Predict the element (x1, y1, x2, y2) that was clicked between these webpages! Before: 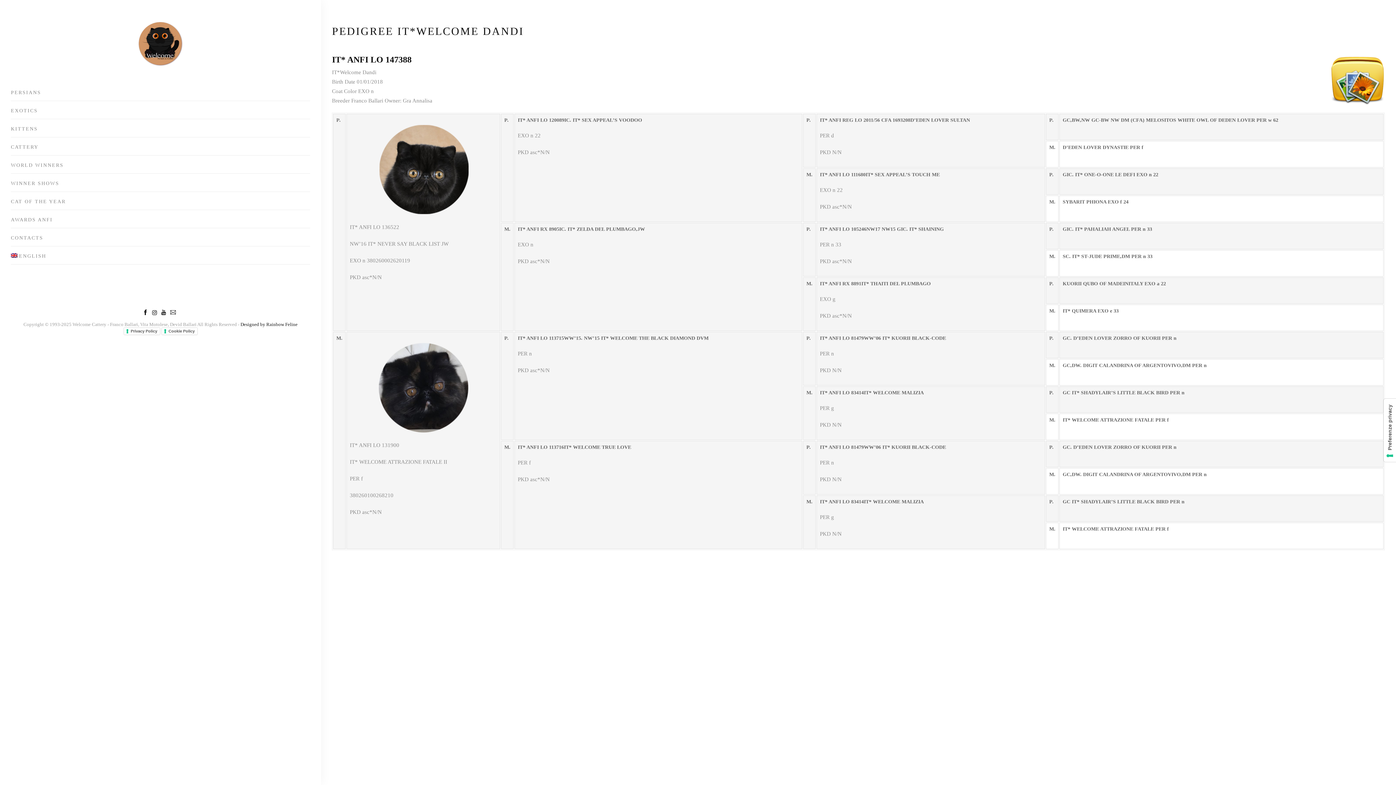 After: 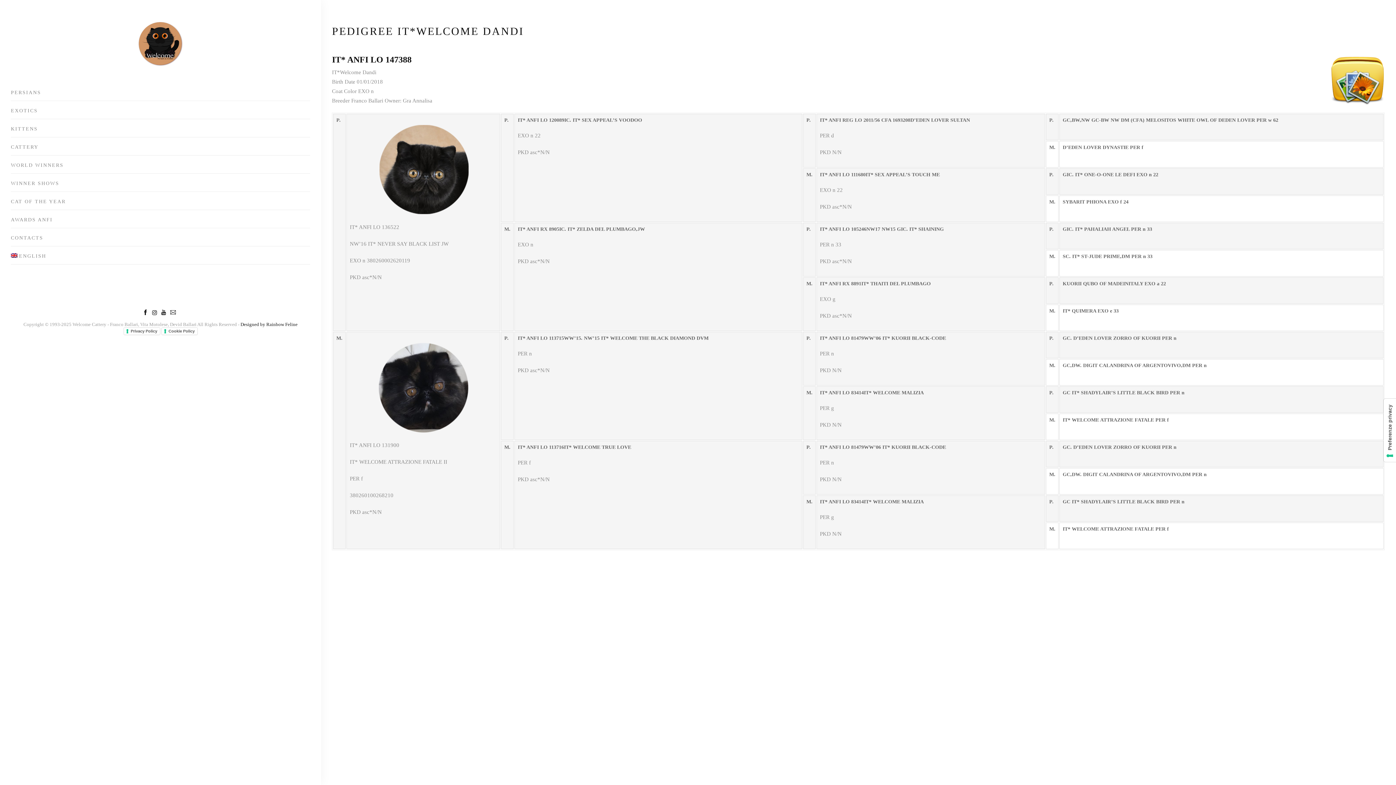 Action: bbox: (170, 310, 175, 316)